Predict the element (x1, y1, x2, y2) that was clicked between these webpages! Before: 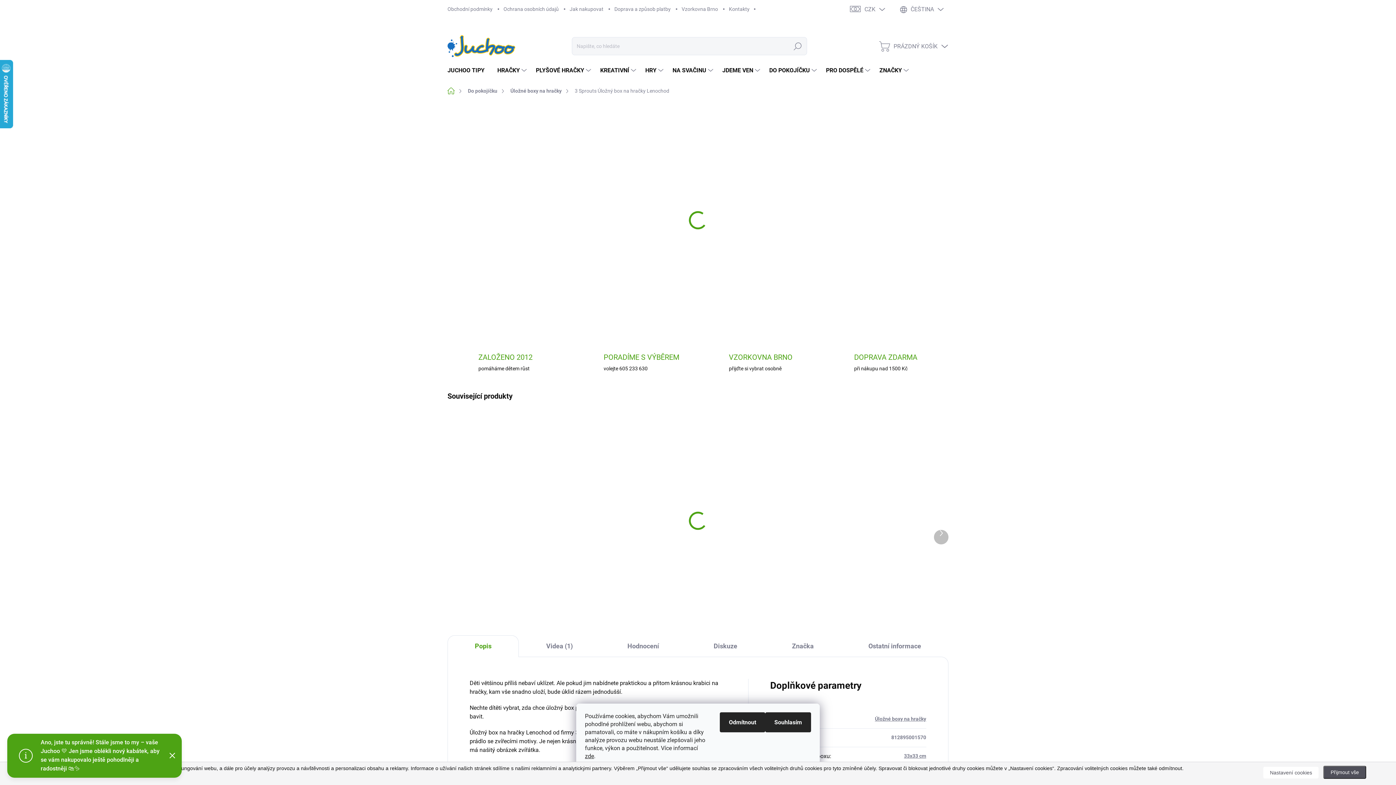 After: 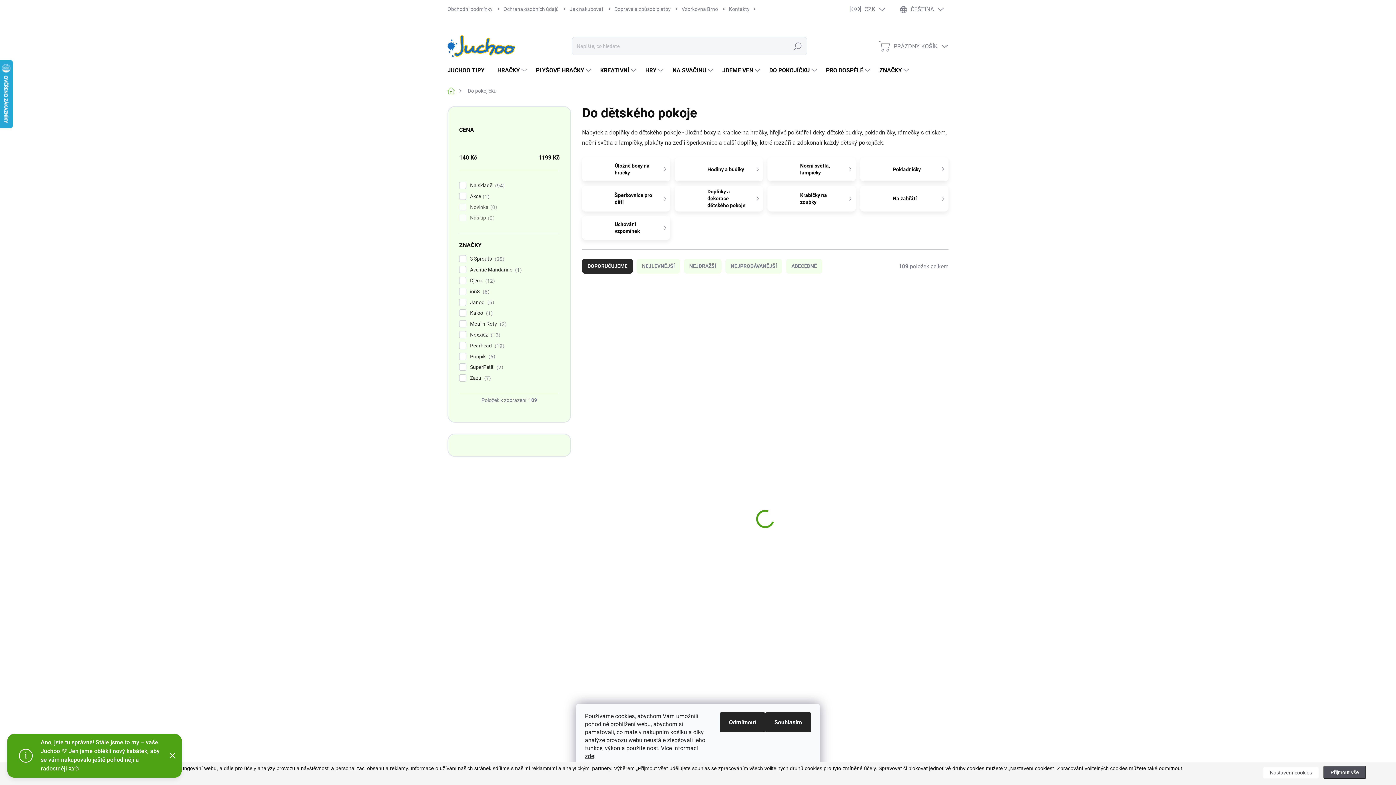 Action: label: Do pokojíčku bbox: (462, 85, 505, 97)